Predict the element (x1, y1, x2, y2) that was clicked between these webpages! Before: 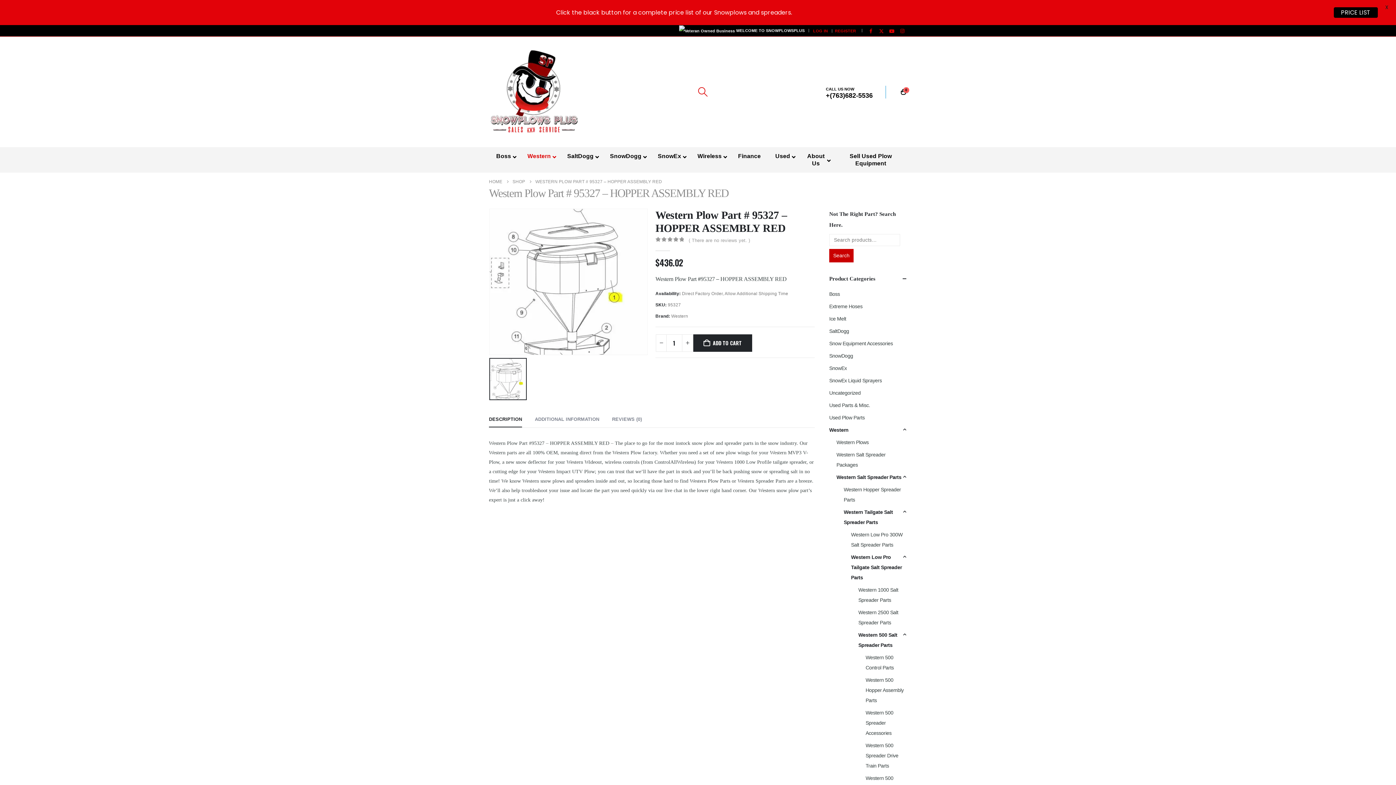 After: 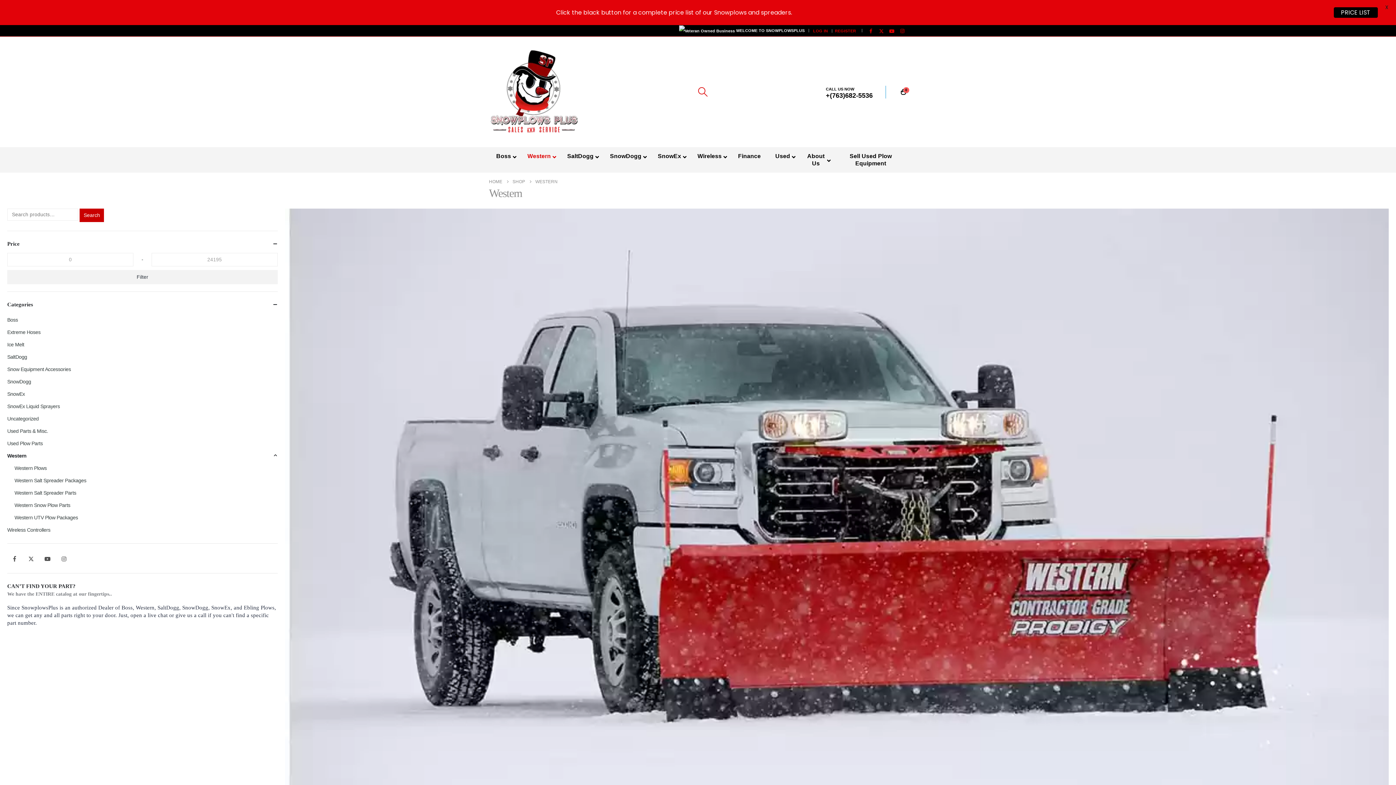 Action: label: Western bbox: (829, 424, 848, 436)